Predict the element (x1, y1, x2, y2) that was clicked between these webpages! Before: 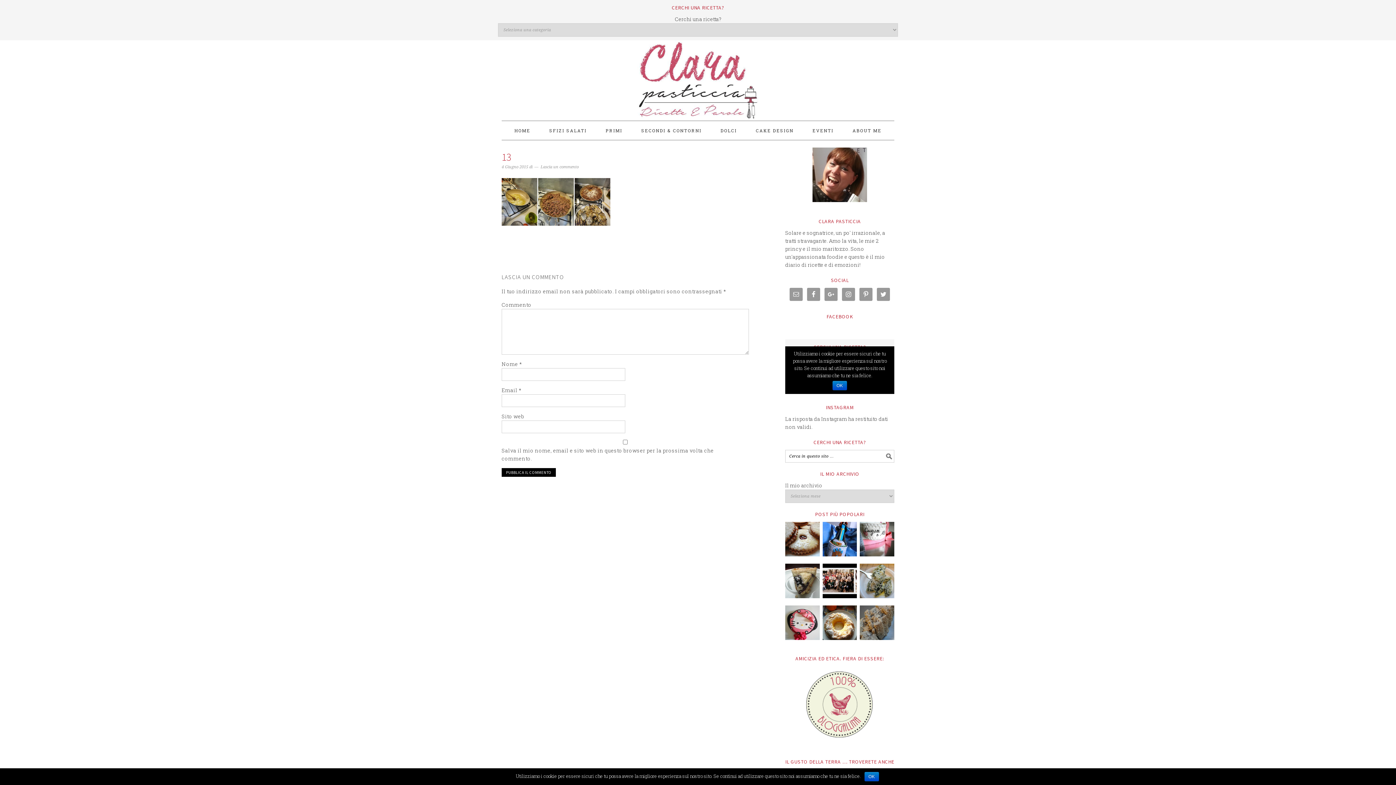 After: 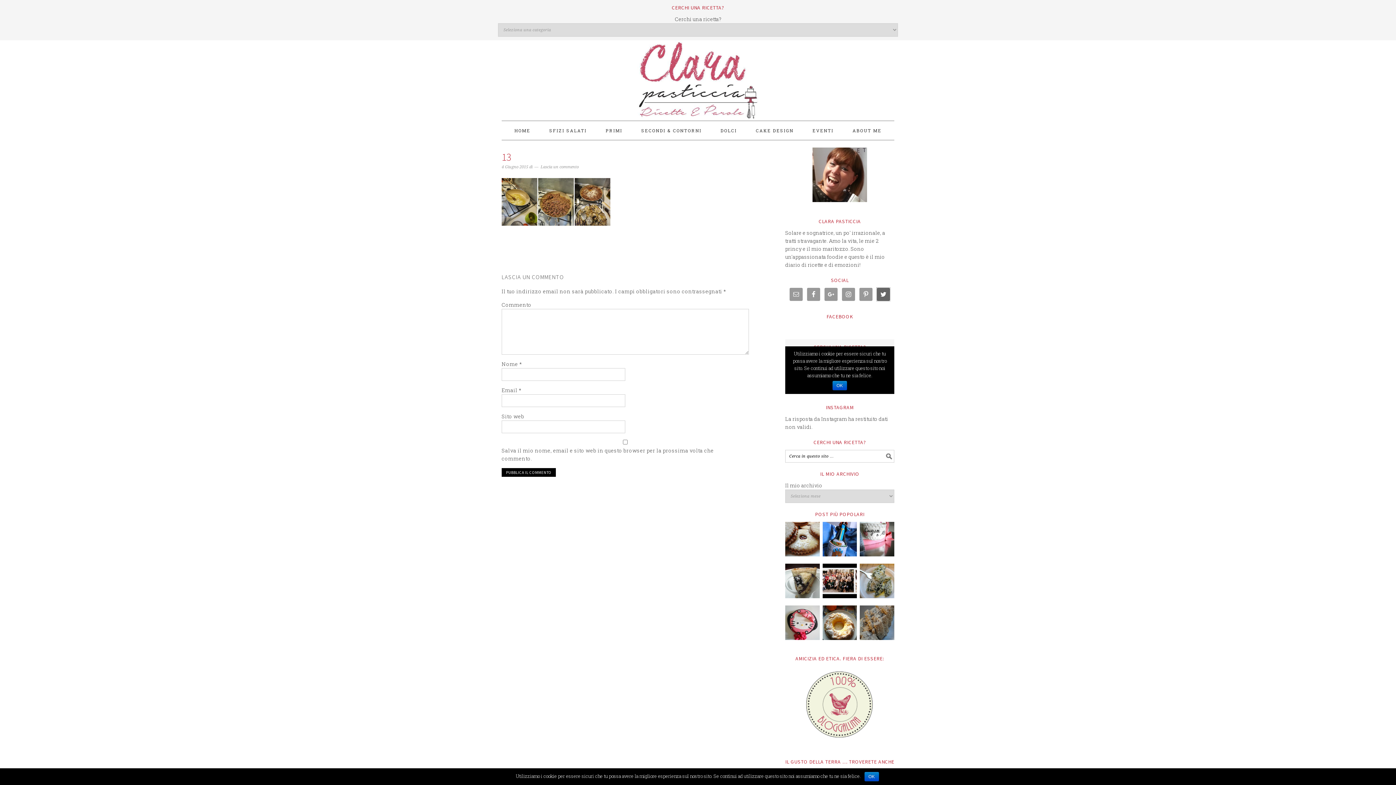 Action: bbox: (877, 288, 890, 301)